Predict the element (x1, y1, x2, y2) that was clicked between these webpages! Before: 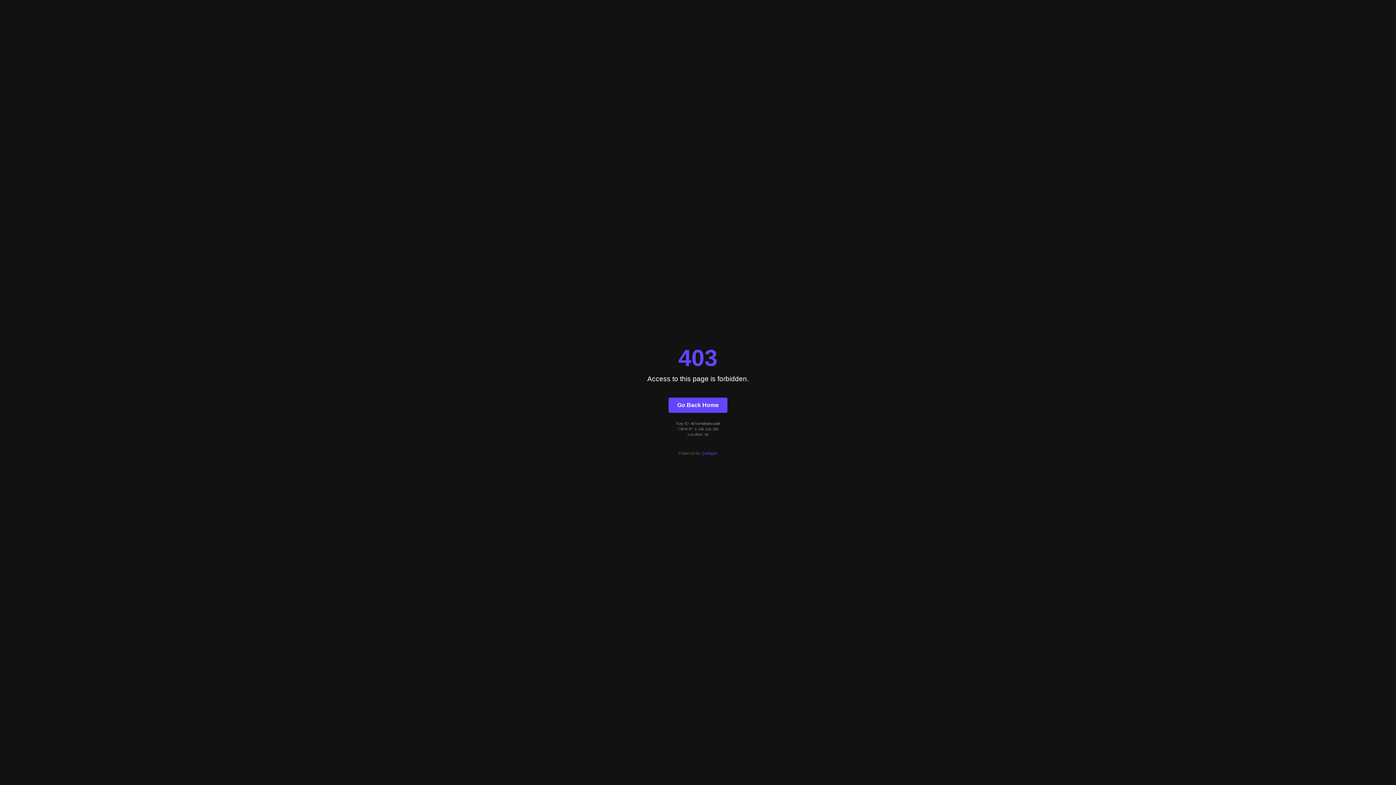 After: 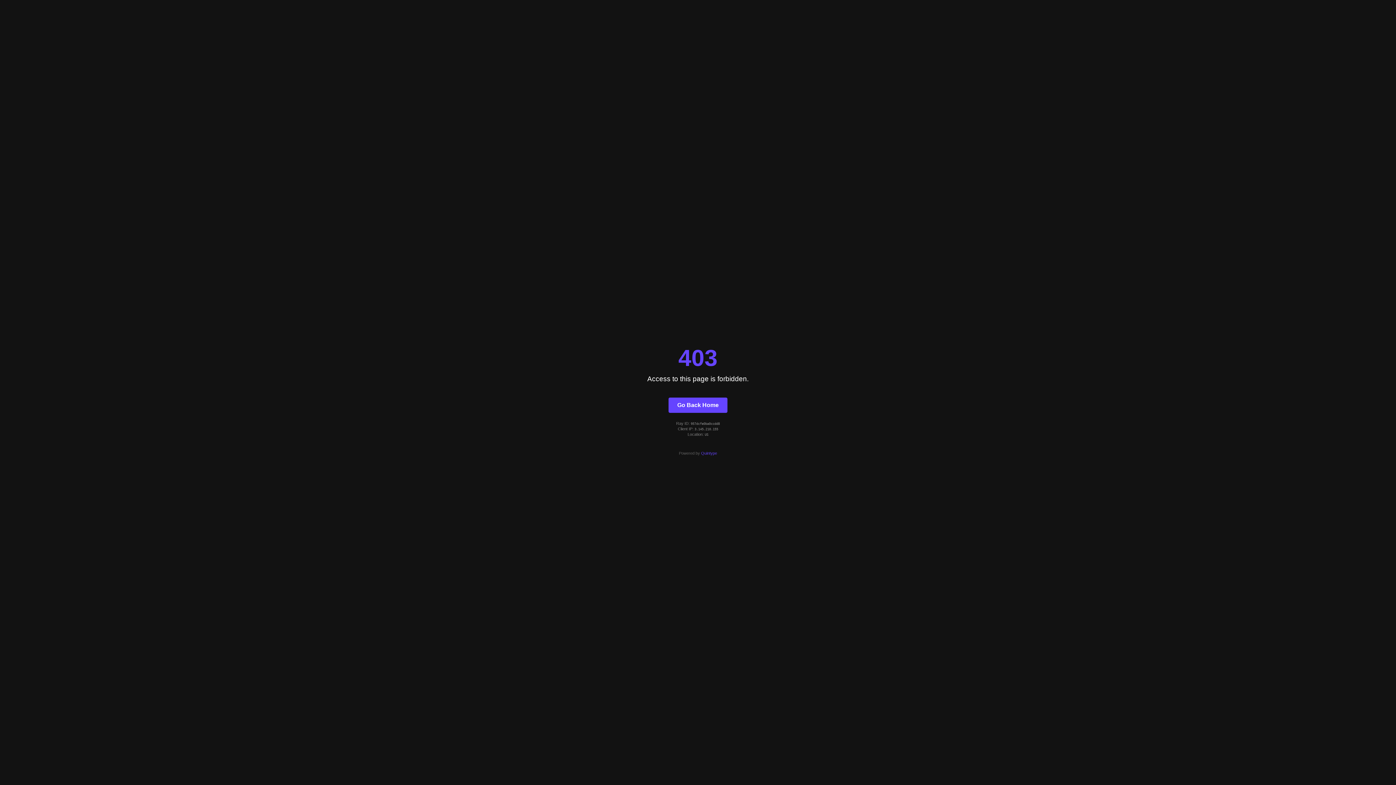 Action: bbox: (701, 451, 717, 455) label: Quintype